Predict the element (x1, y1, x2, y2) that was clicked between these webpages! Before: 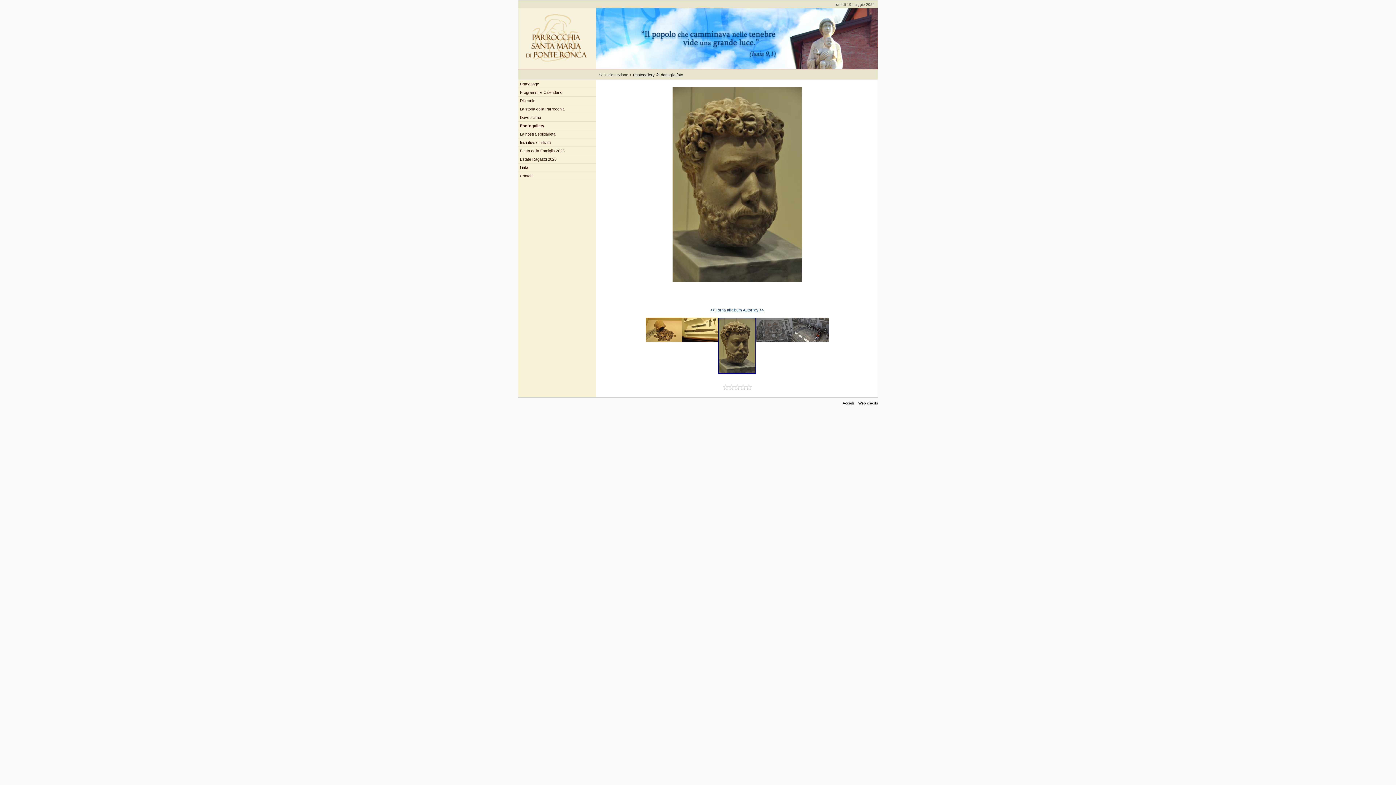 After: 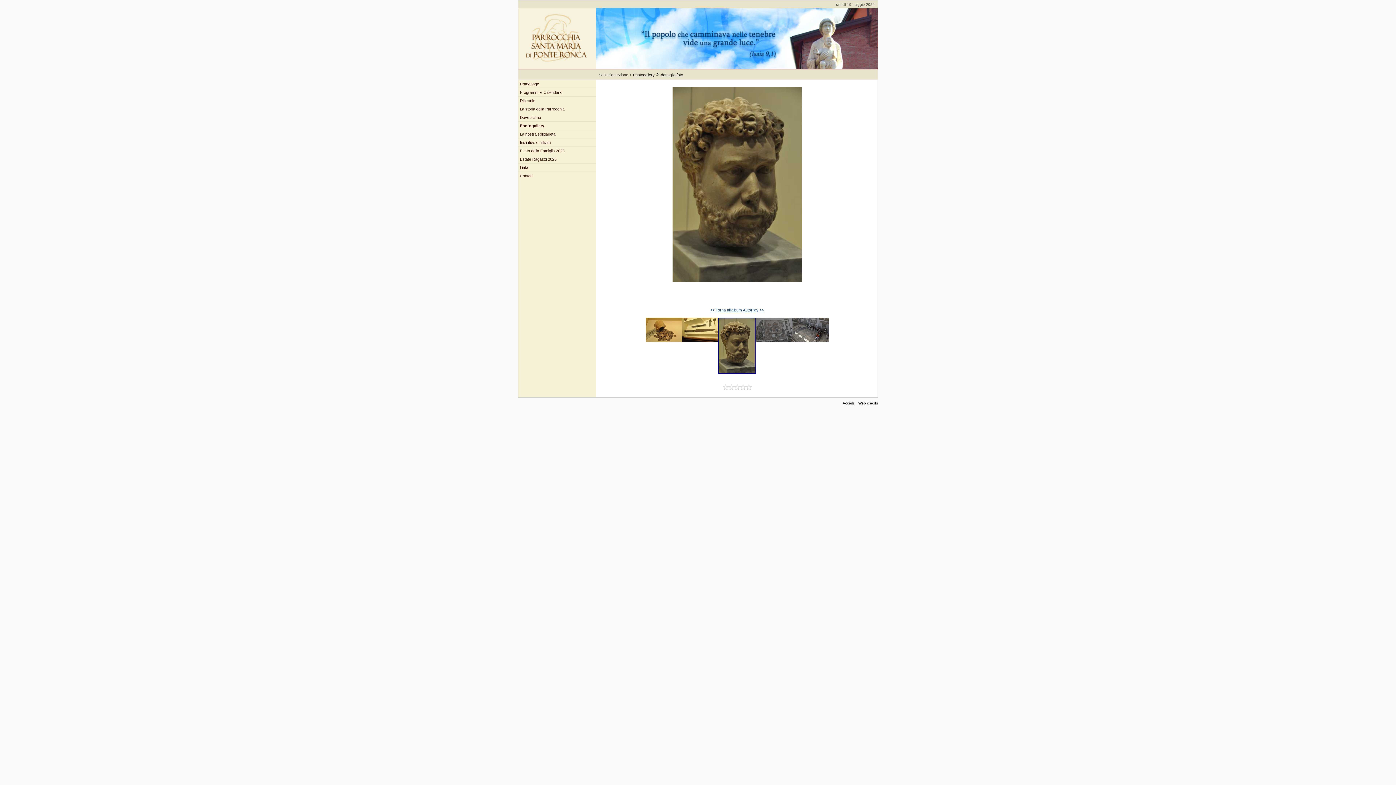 Action: bbox: (719, 369, 755, 374)